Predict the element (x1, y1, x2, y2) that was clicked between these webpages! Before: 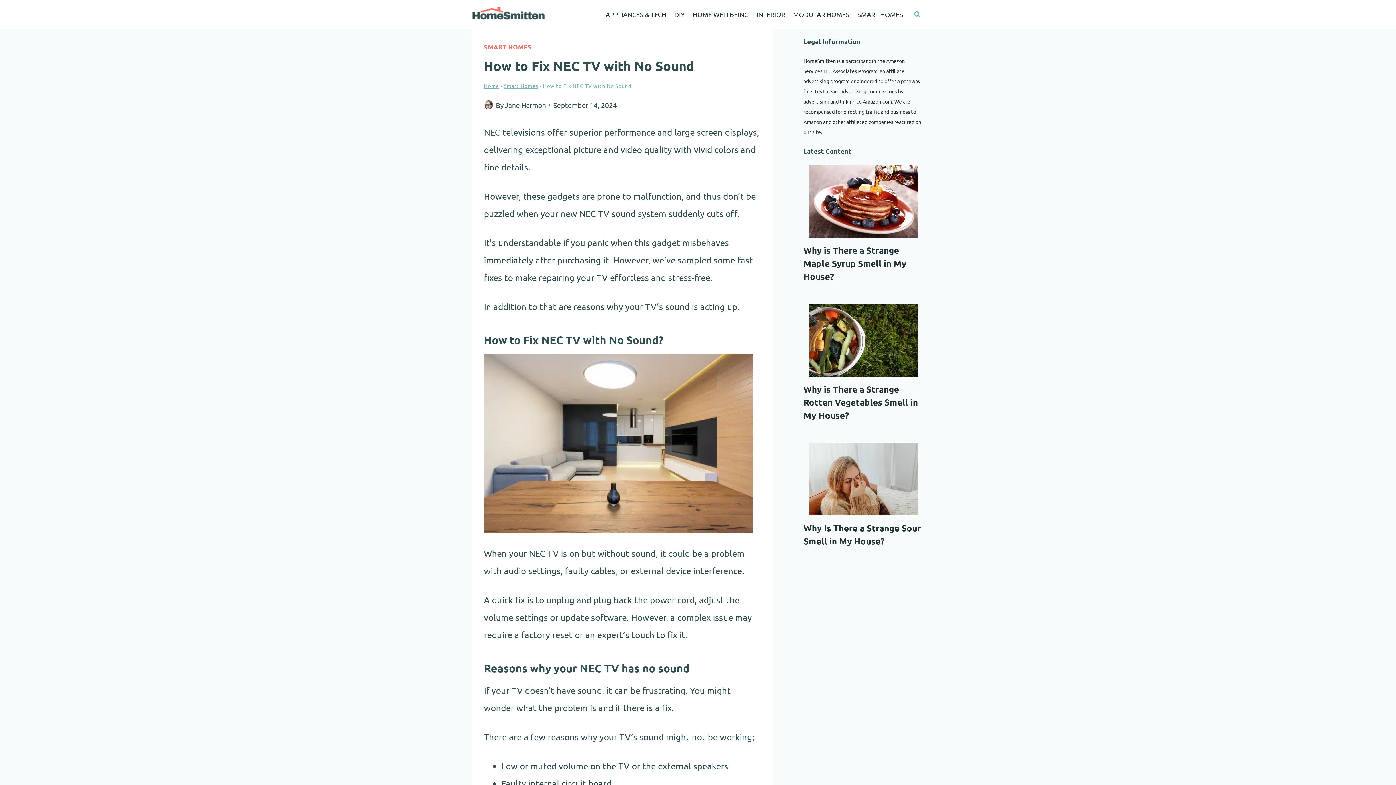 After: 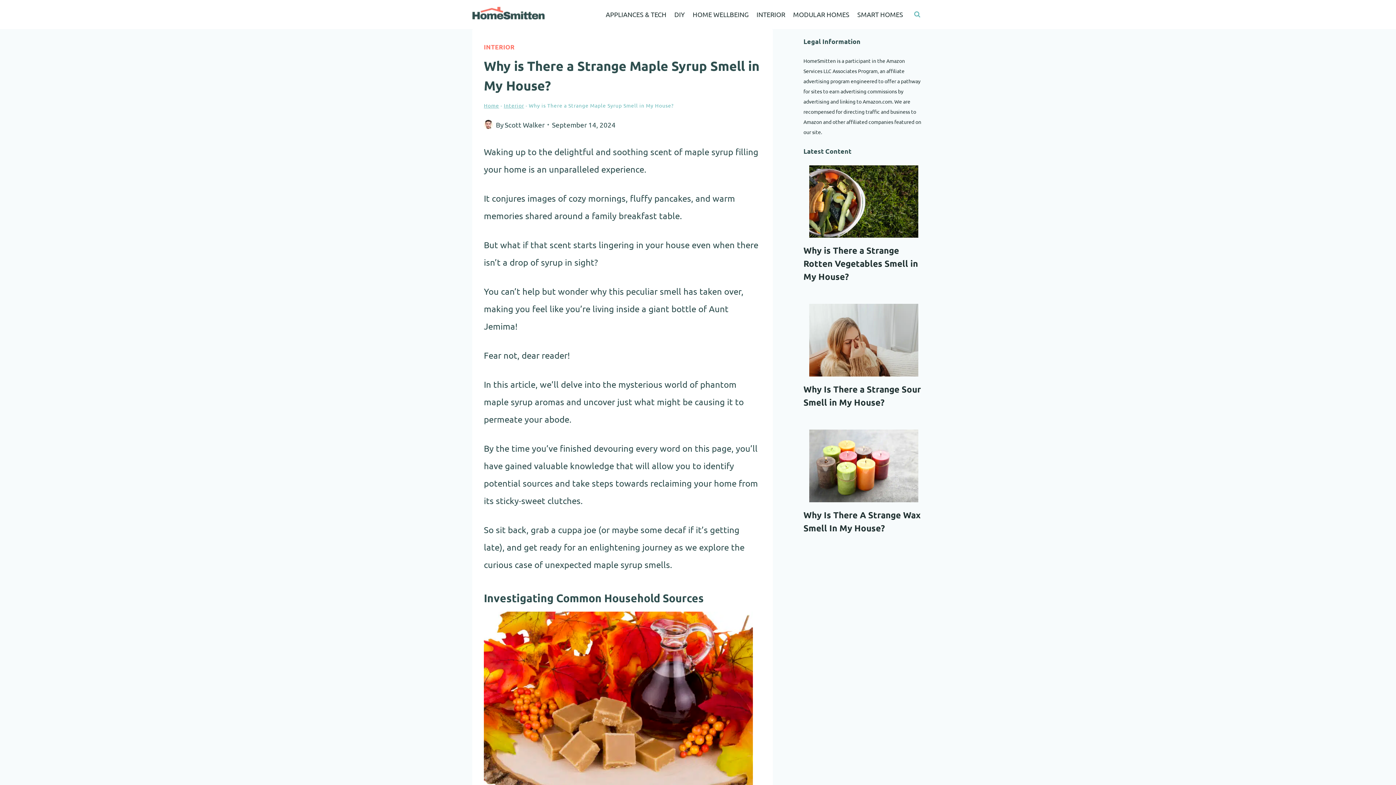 Action: bbox: (803, 165, 923, 237)